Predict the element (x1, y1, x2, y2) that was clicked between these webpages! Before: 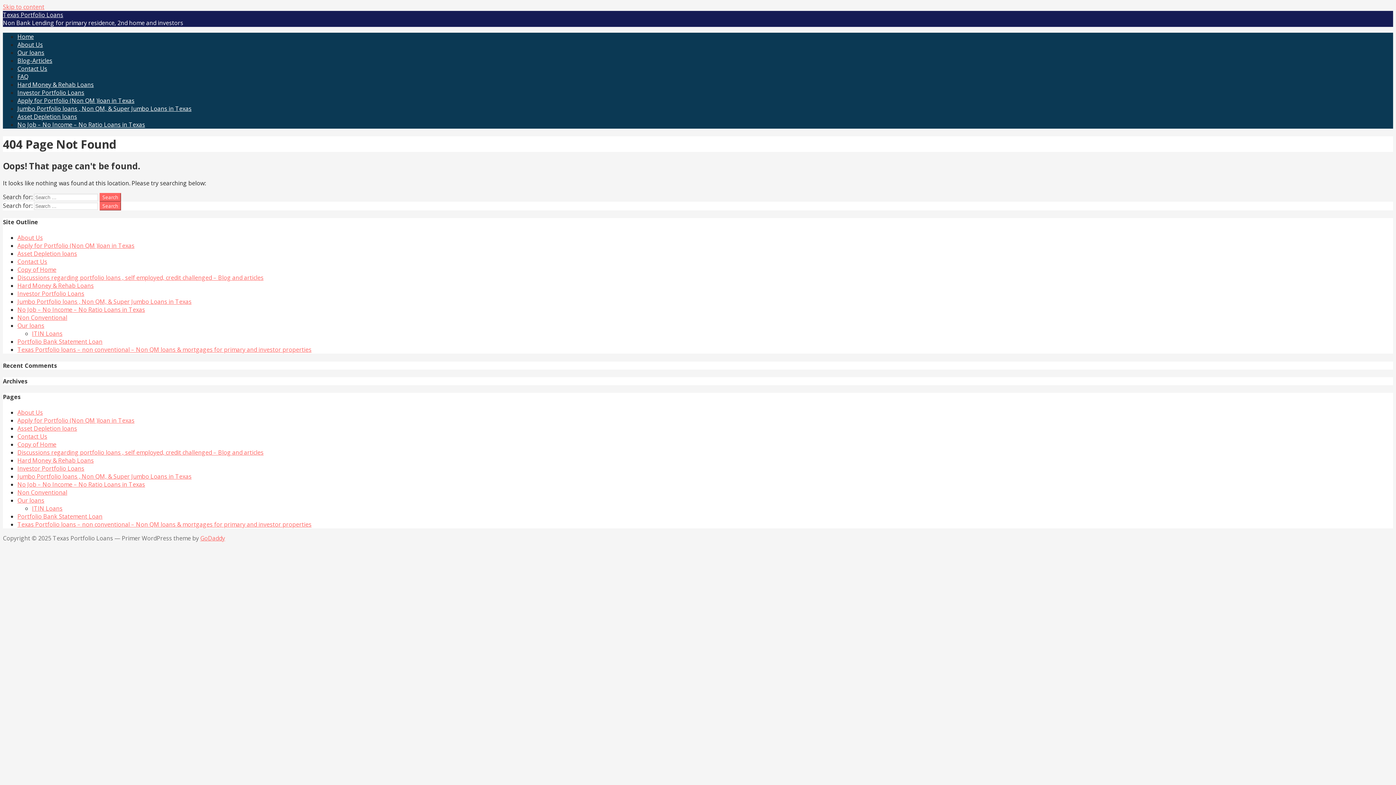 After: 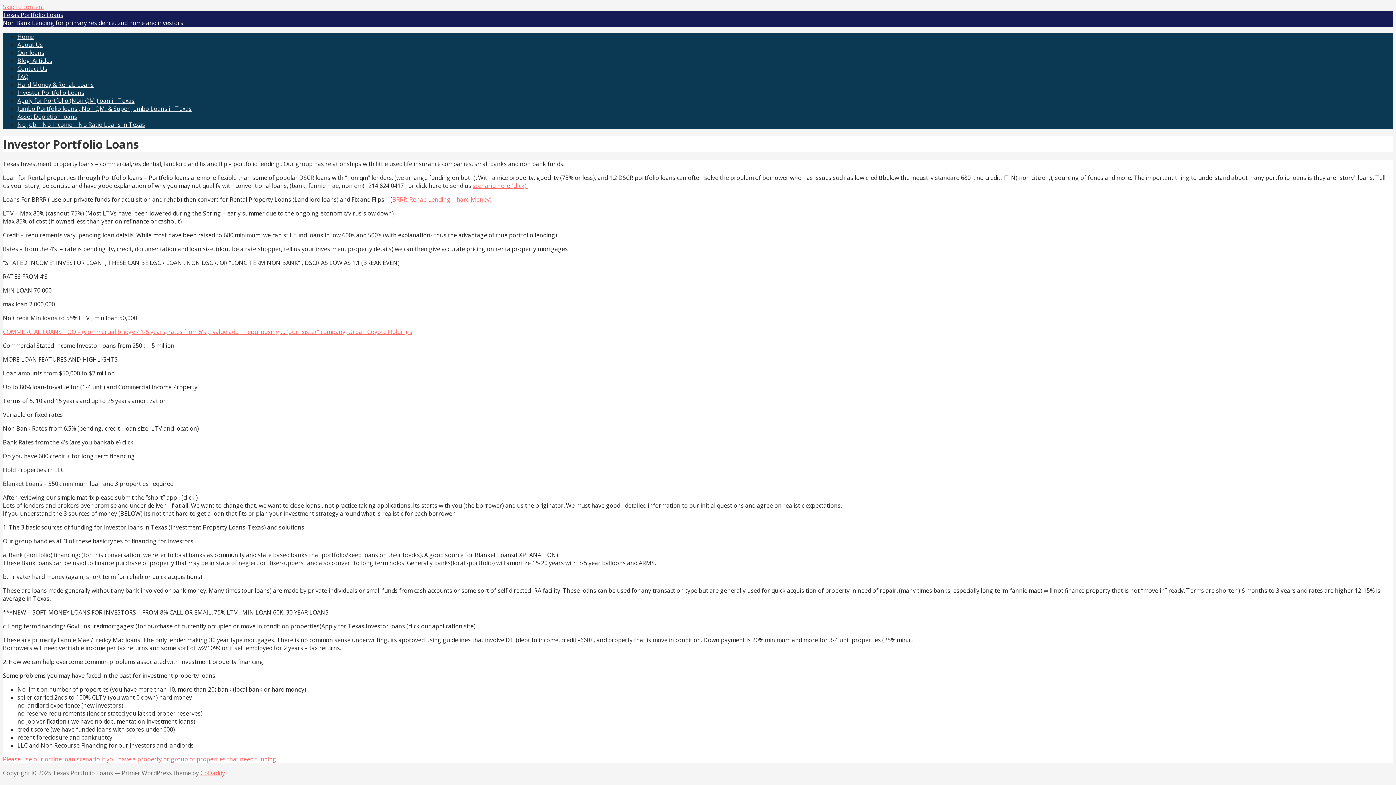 Action: bbox: (17, 88, 84, 96) label: Investor Portfolio Loans